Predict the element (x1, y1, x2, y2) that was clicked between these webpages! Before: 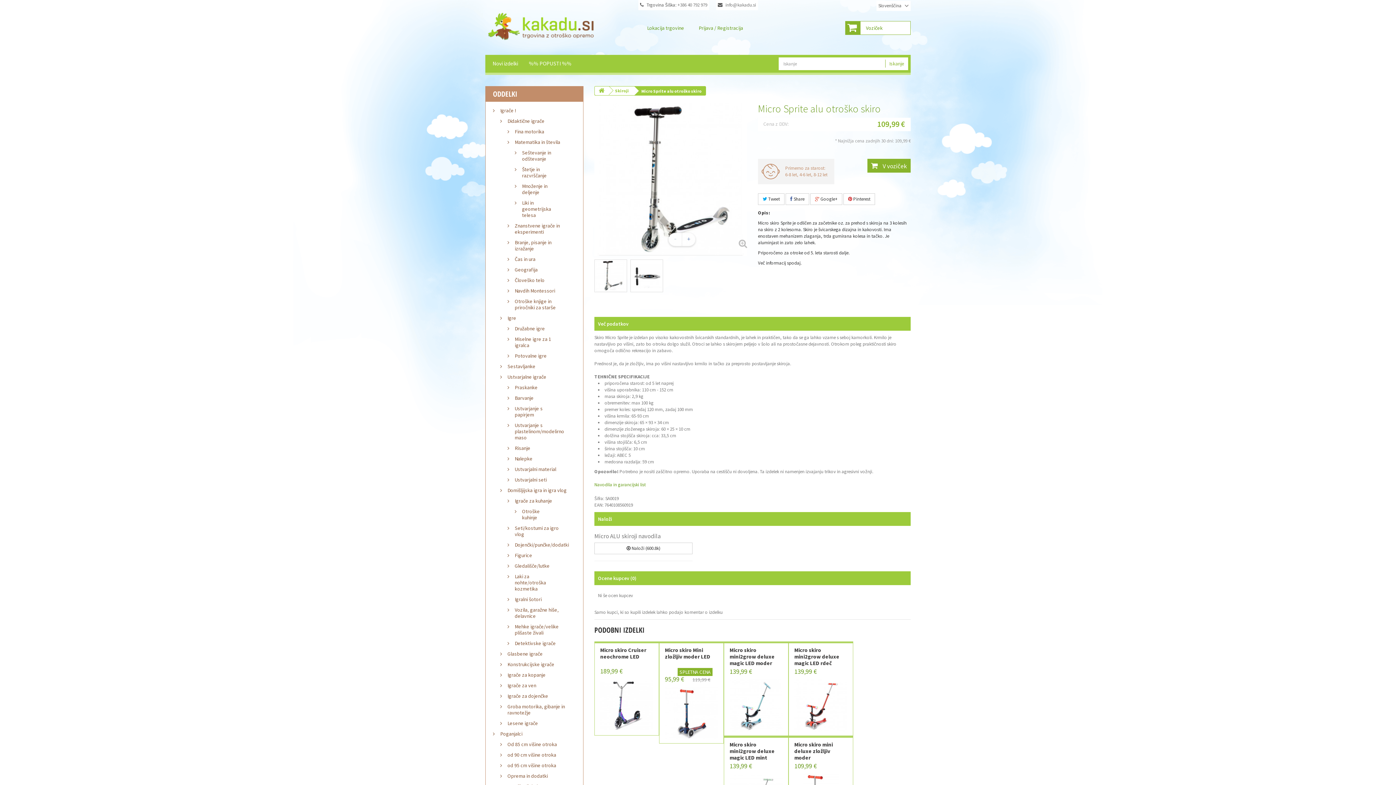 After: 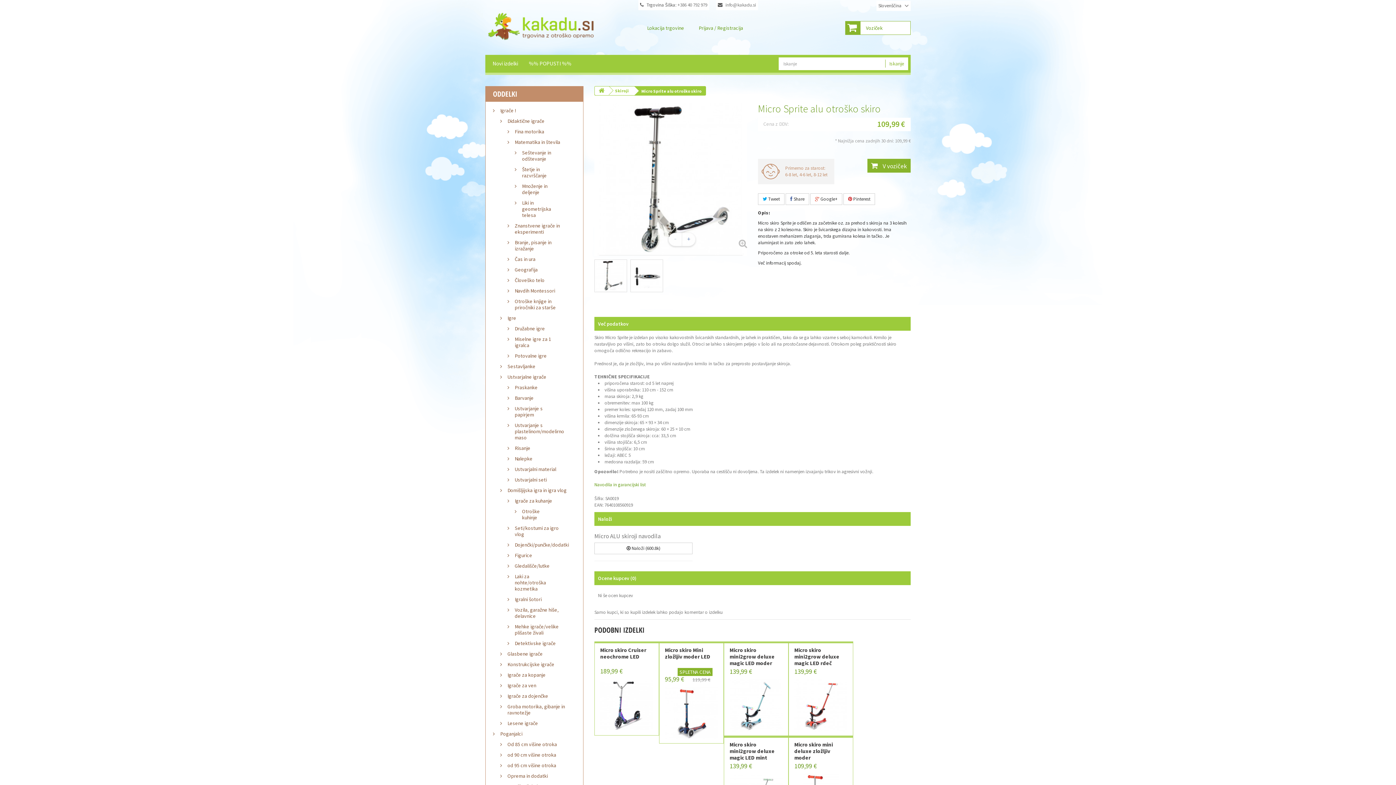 Action: bbox: (500, 649, 568, 659) label: Glasbene igrače